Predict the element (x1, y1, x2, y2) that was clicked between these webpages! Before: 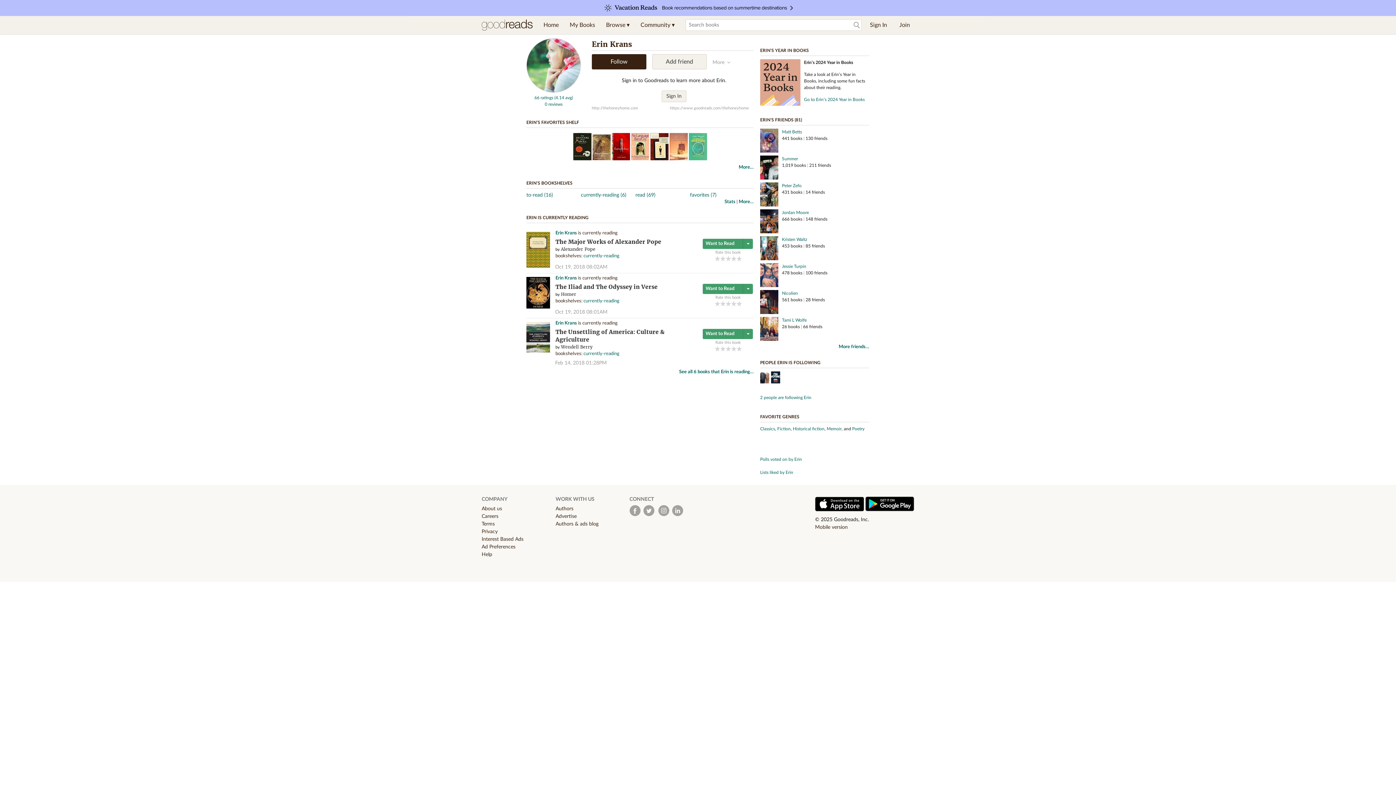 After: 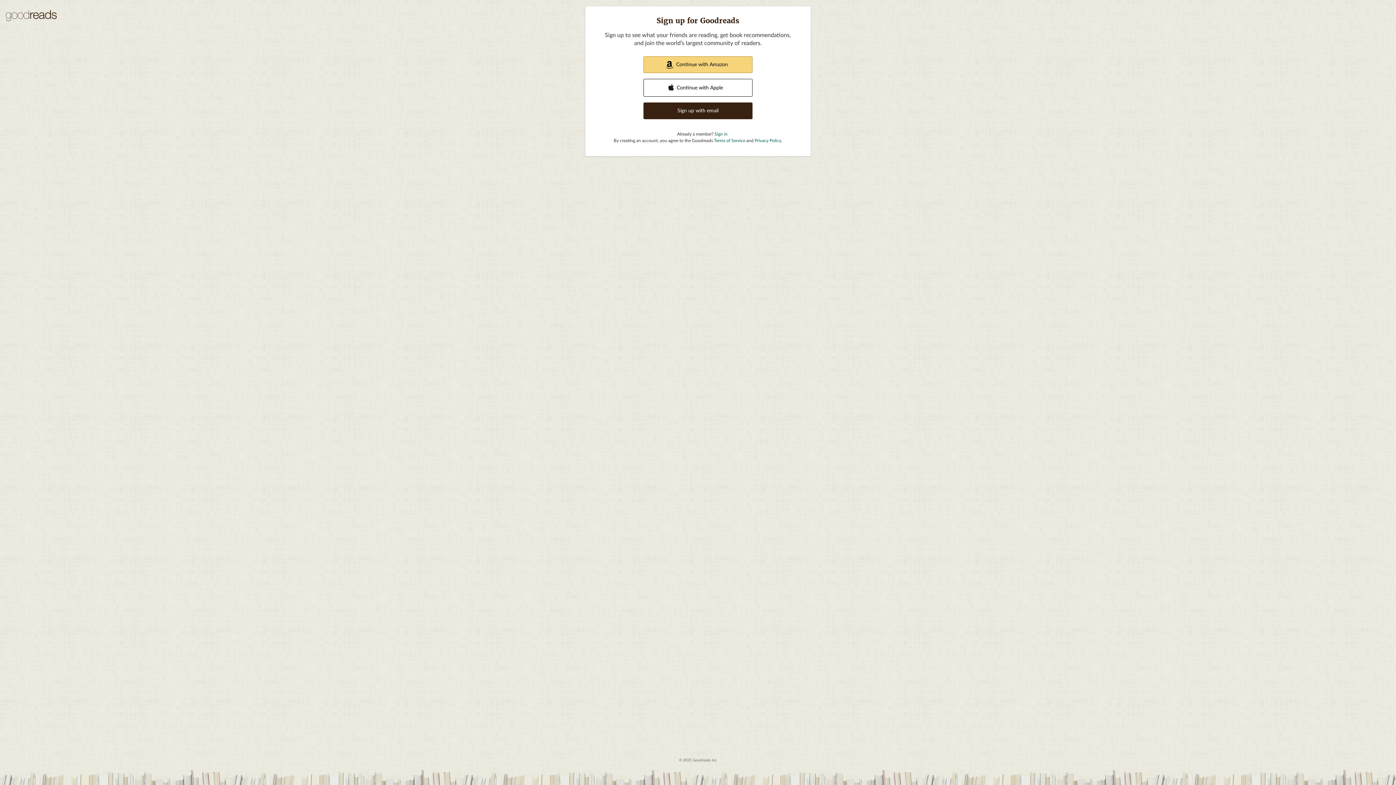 Action: label: Polls voted on by Erin bbox: (760, 457, 802, 461)